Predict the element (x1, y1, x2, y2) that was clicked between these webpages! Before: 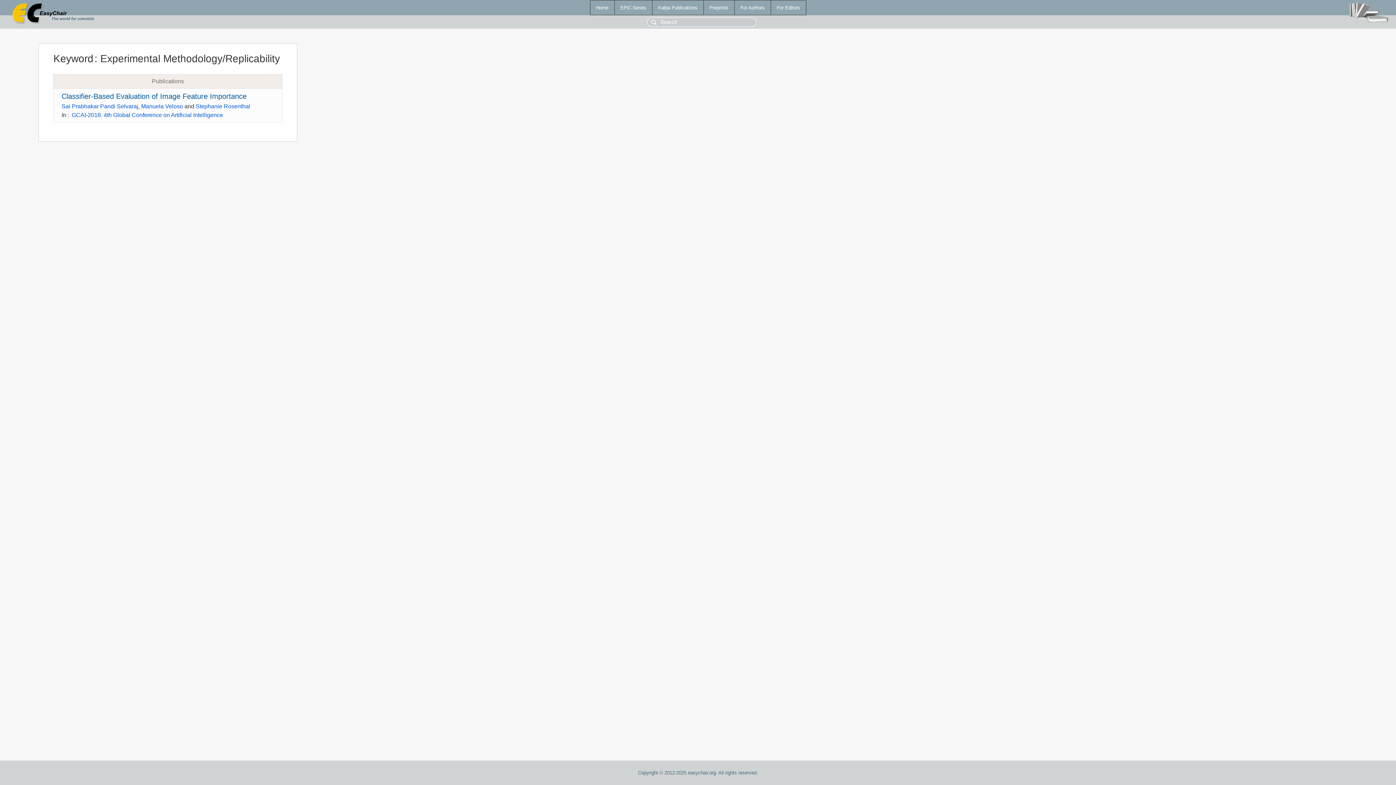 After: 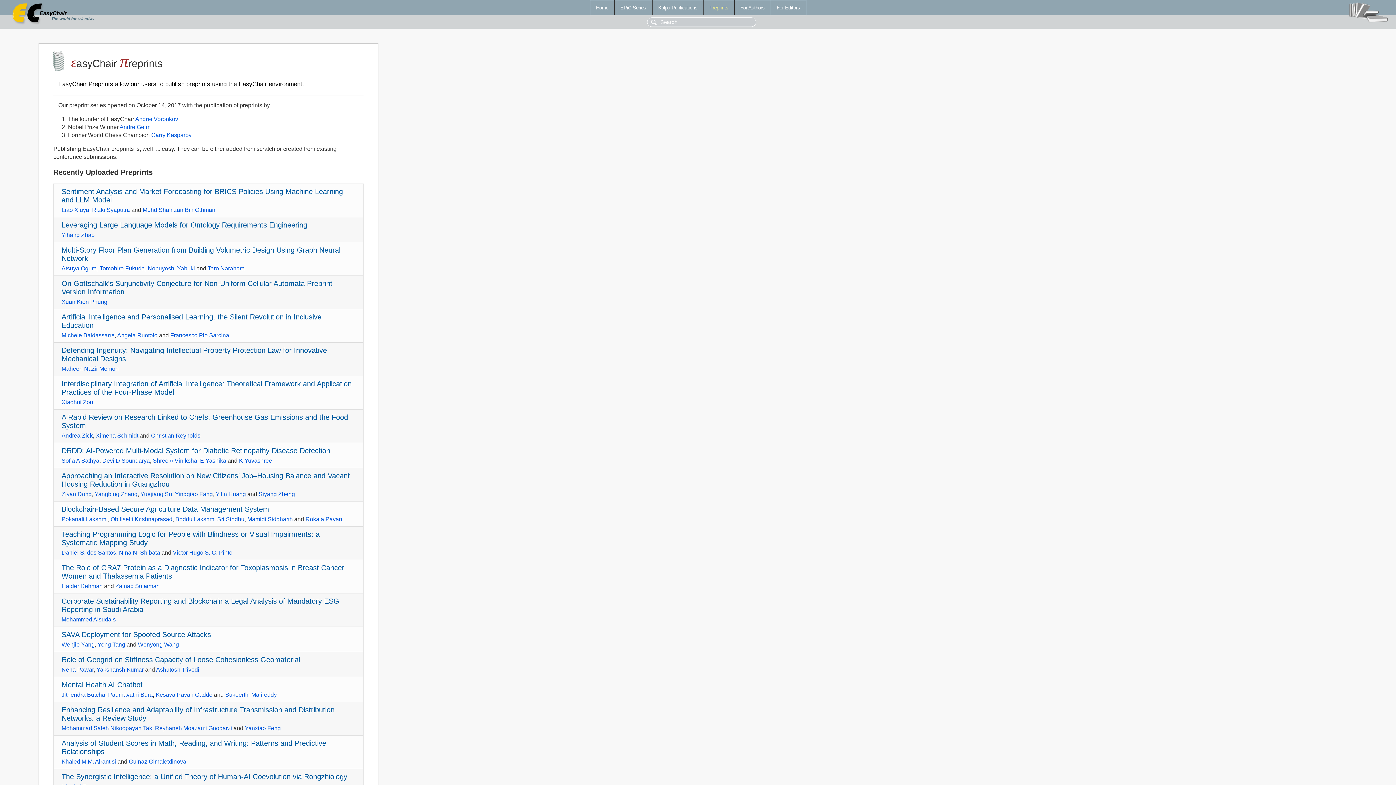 Action: label: Preprints bbox: (703, 0, 734, 14)